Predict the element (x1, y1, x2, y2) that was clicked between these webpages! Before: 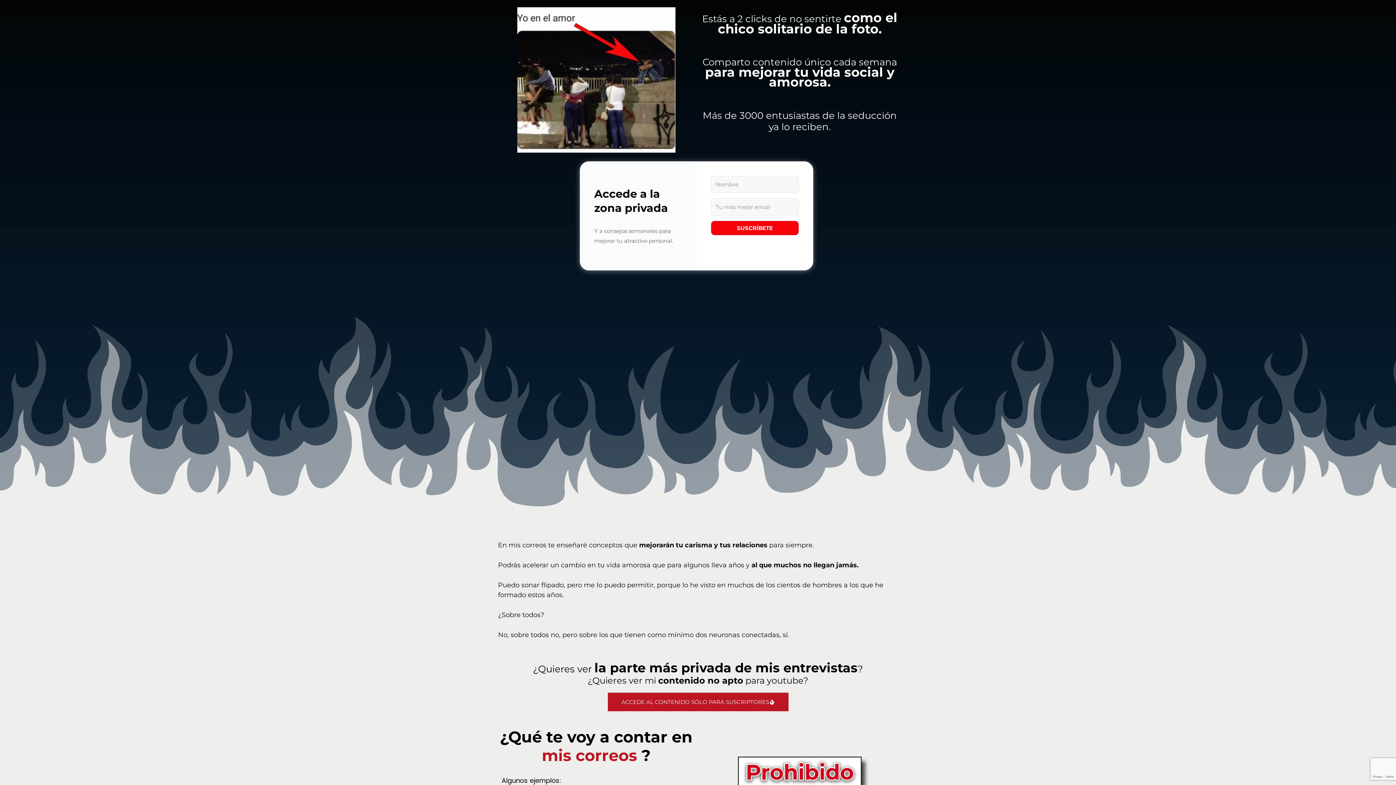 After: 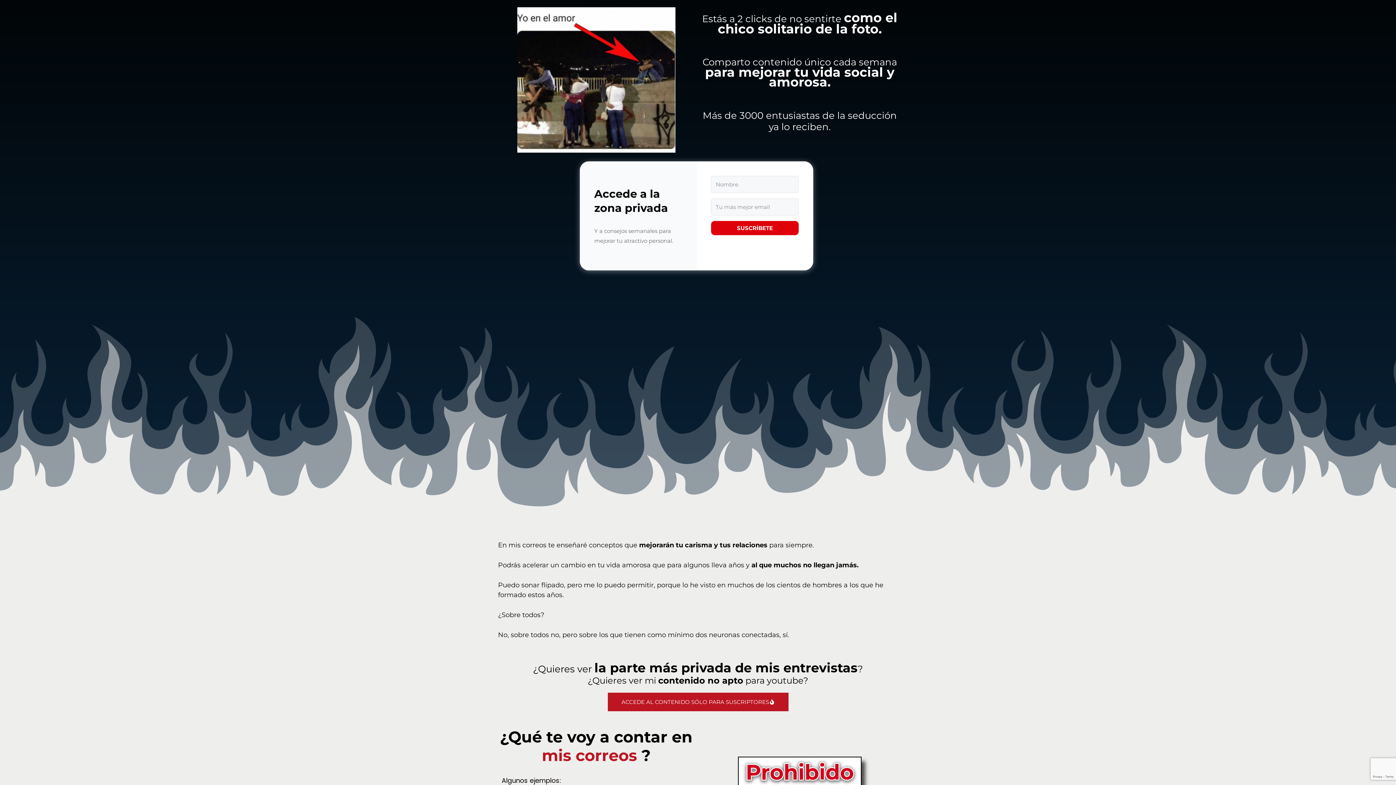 Action: label: SUSCRÍBETE bbox: (711, 221, 798, 235)